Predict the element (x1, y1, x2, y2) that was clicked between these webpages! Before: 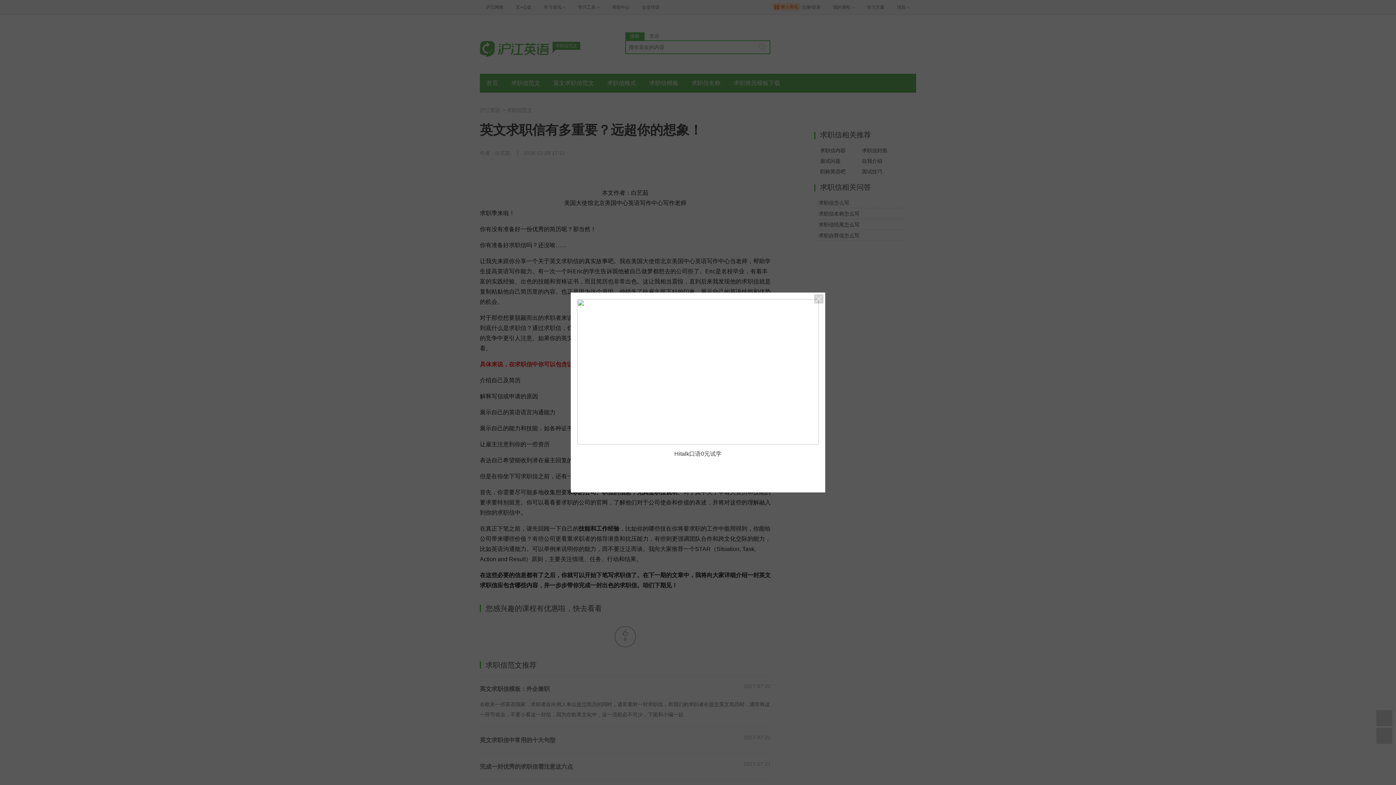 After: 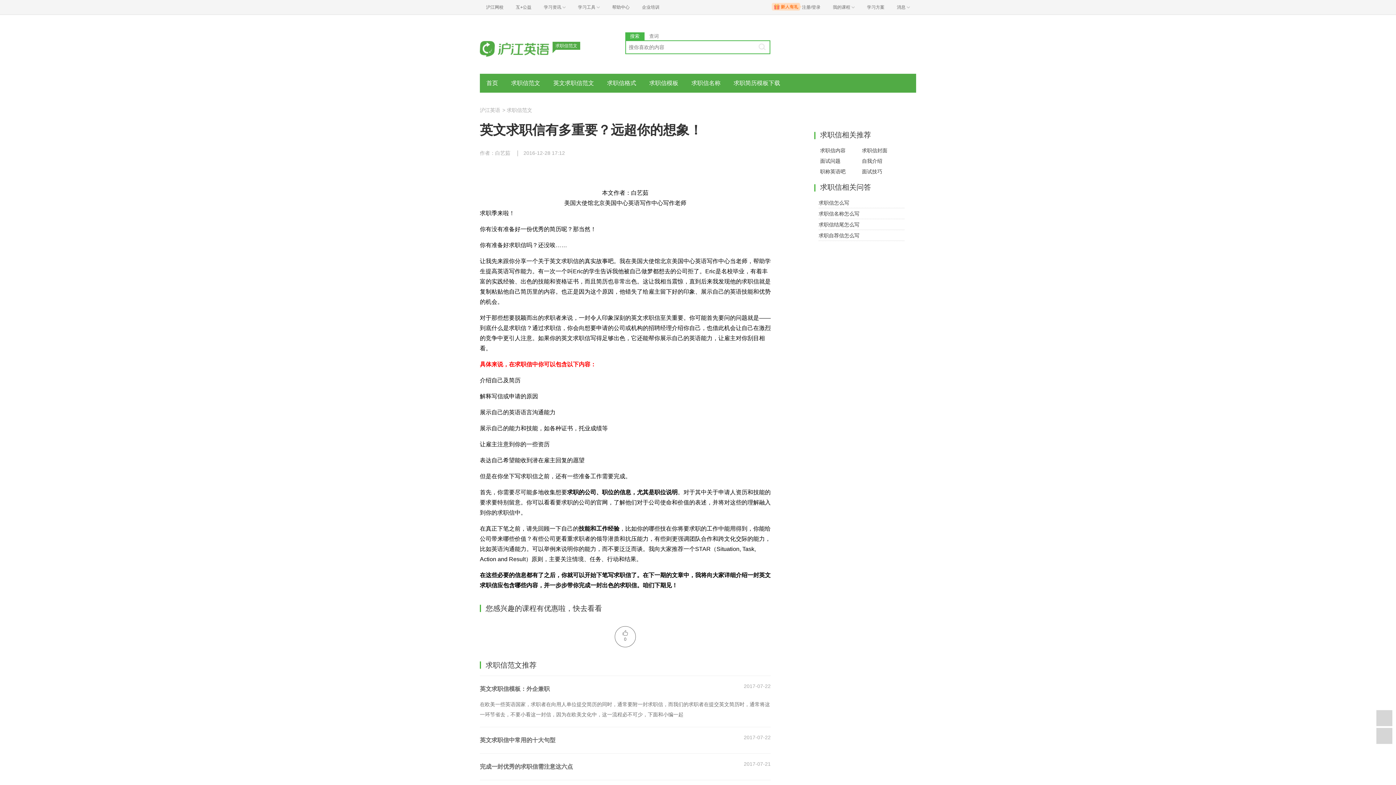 Action: bbox: (814, 294, 823, 303)